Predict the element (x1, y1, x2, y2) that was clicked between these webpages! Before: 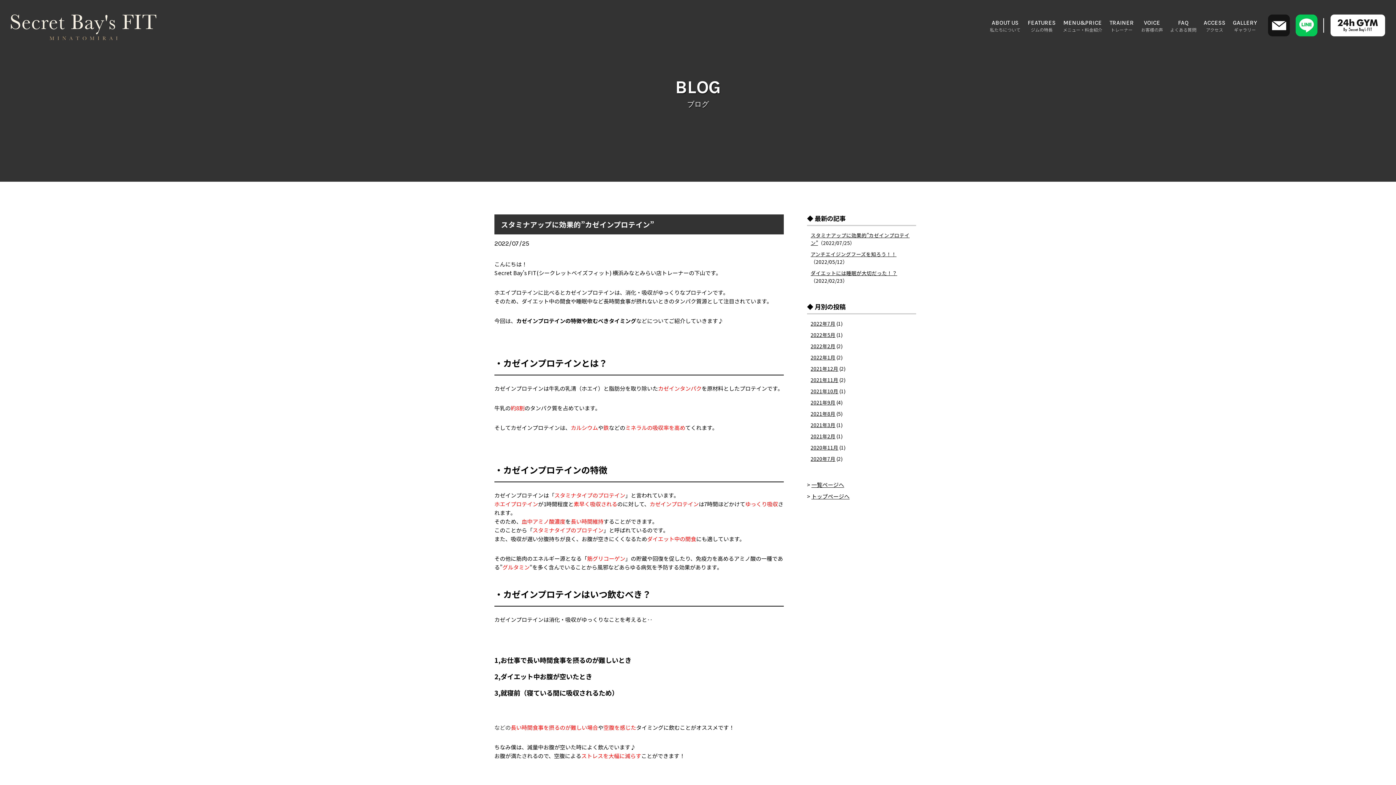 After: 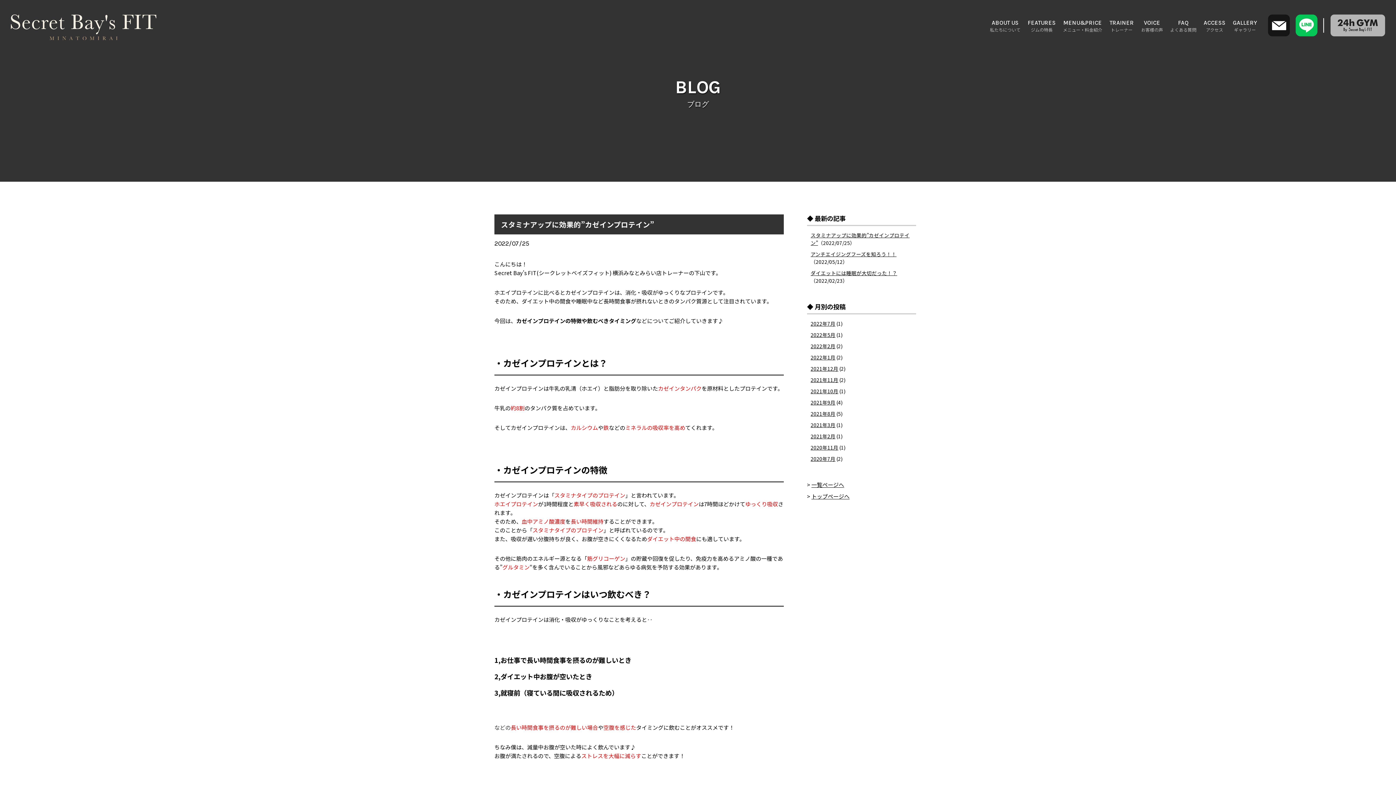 Action: bbox: (1330, 14, 1385, 36)